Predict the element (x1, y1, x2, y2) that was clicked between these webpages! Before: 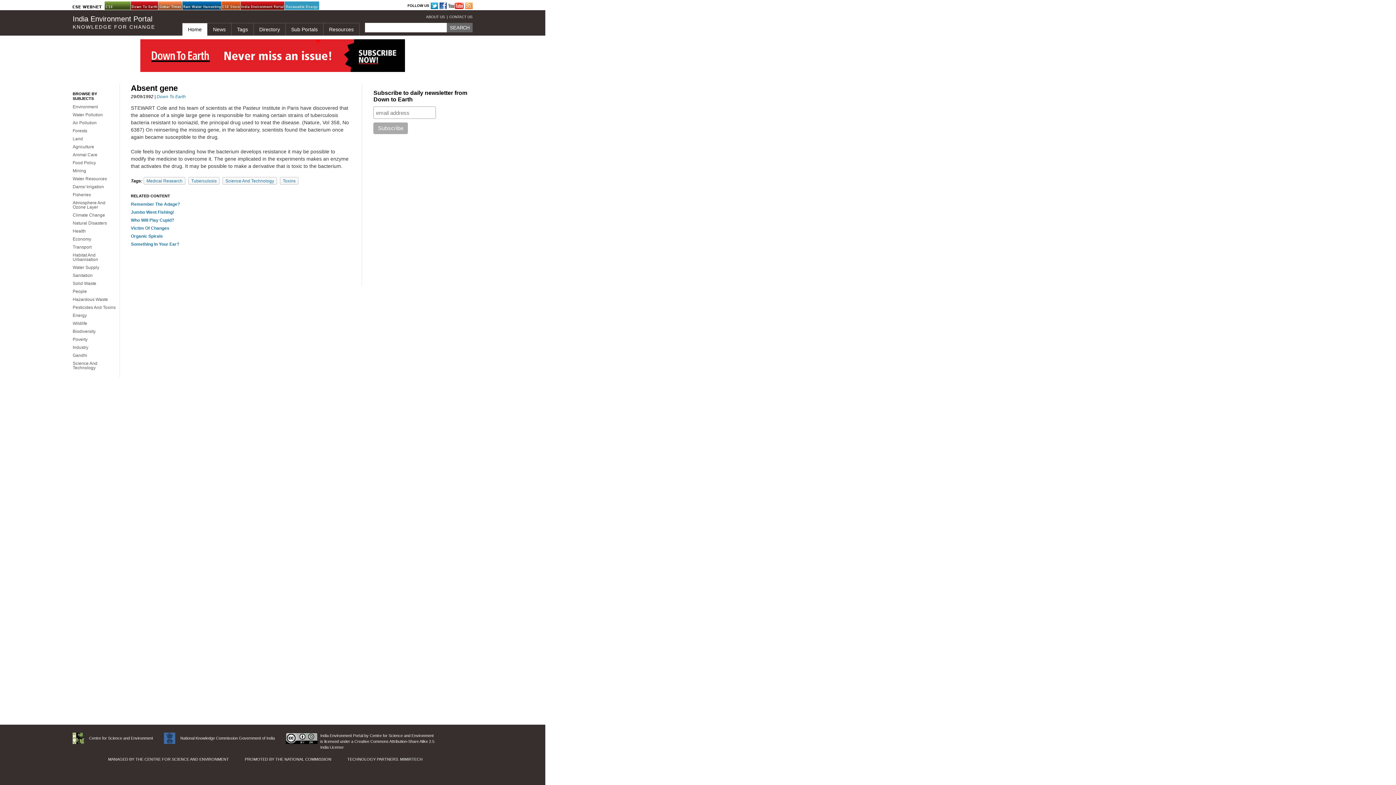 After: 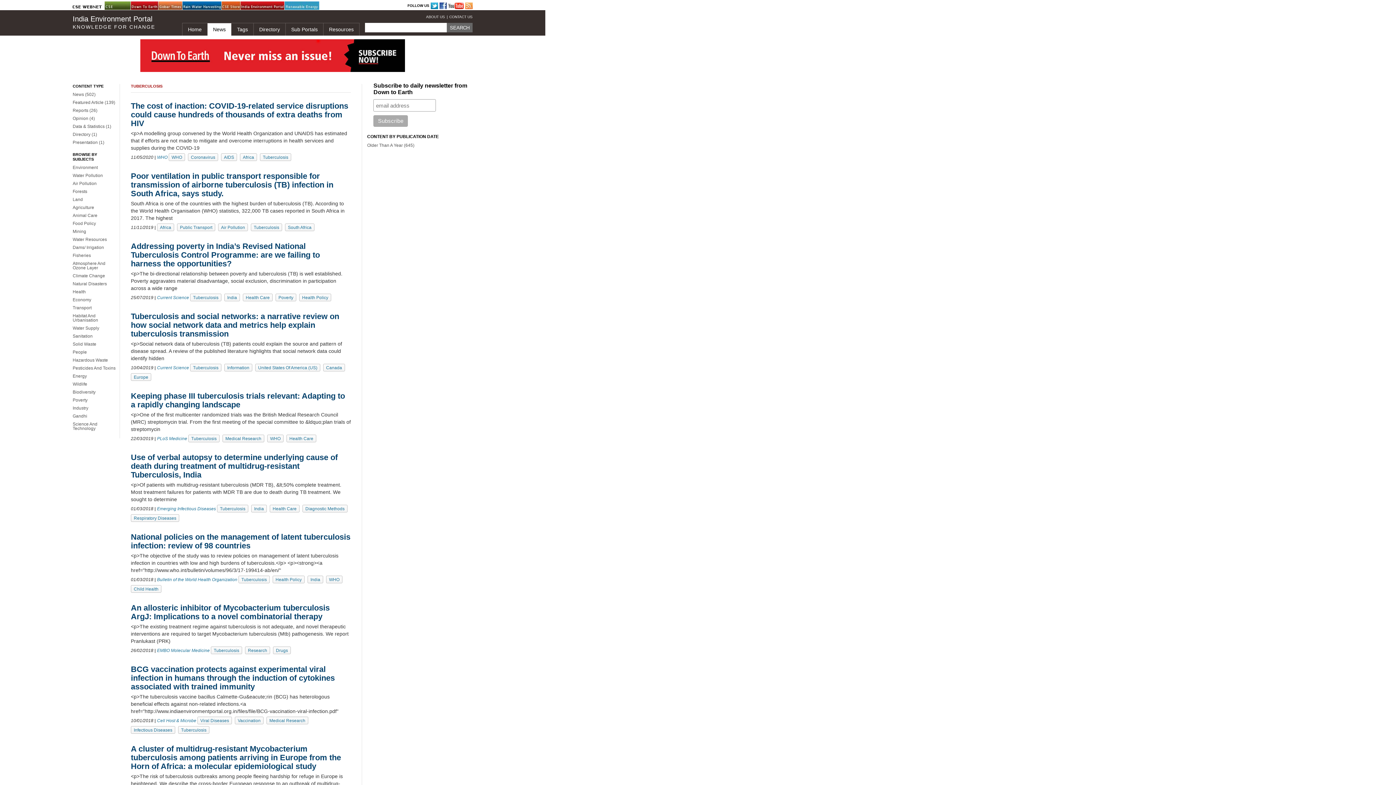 Action: bbox: (191, 178, 216, 183) label: Tuberculosis